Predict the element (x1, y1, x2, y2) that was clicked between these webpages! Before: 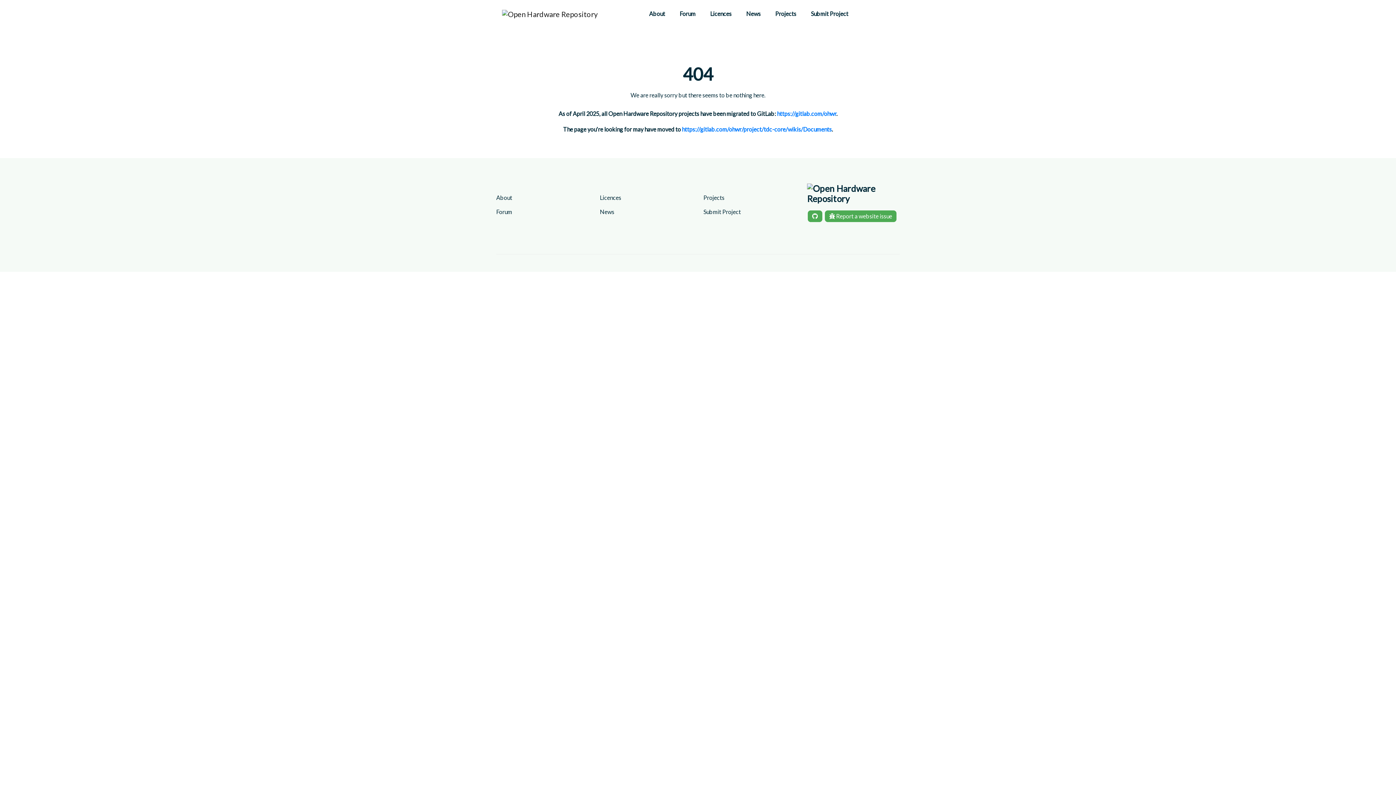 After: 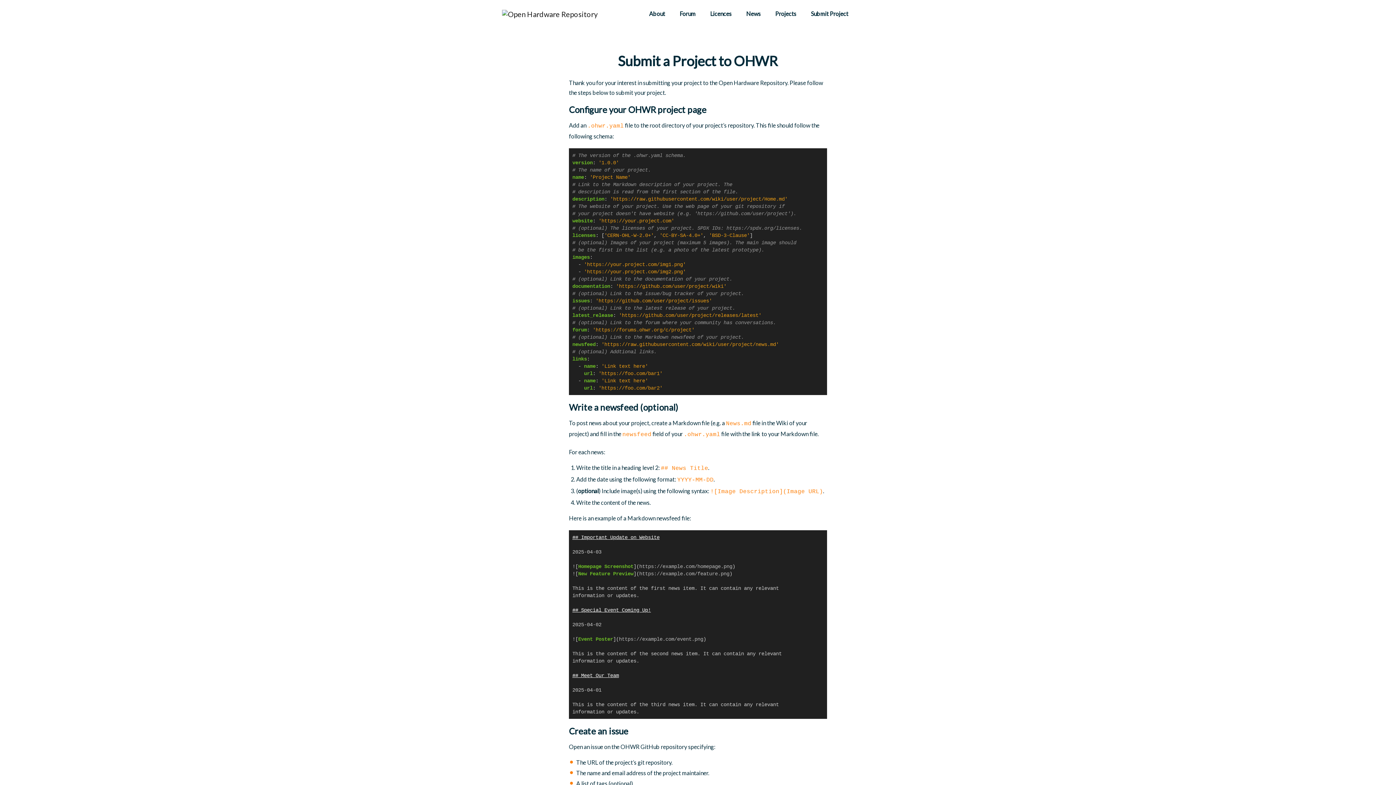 Action: label: Submit Project bbox: (703, 206, 796, 217)